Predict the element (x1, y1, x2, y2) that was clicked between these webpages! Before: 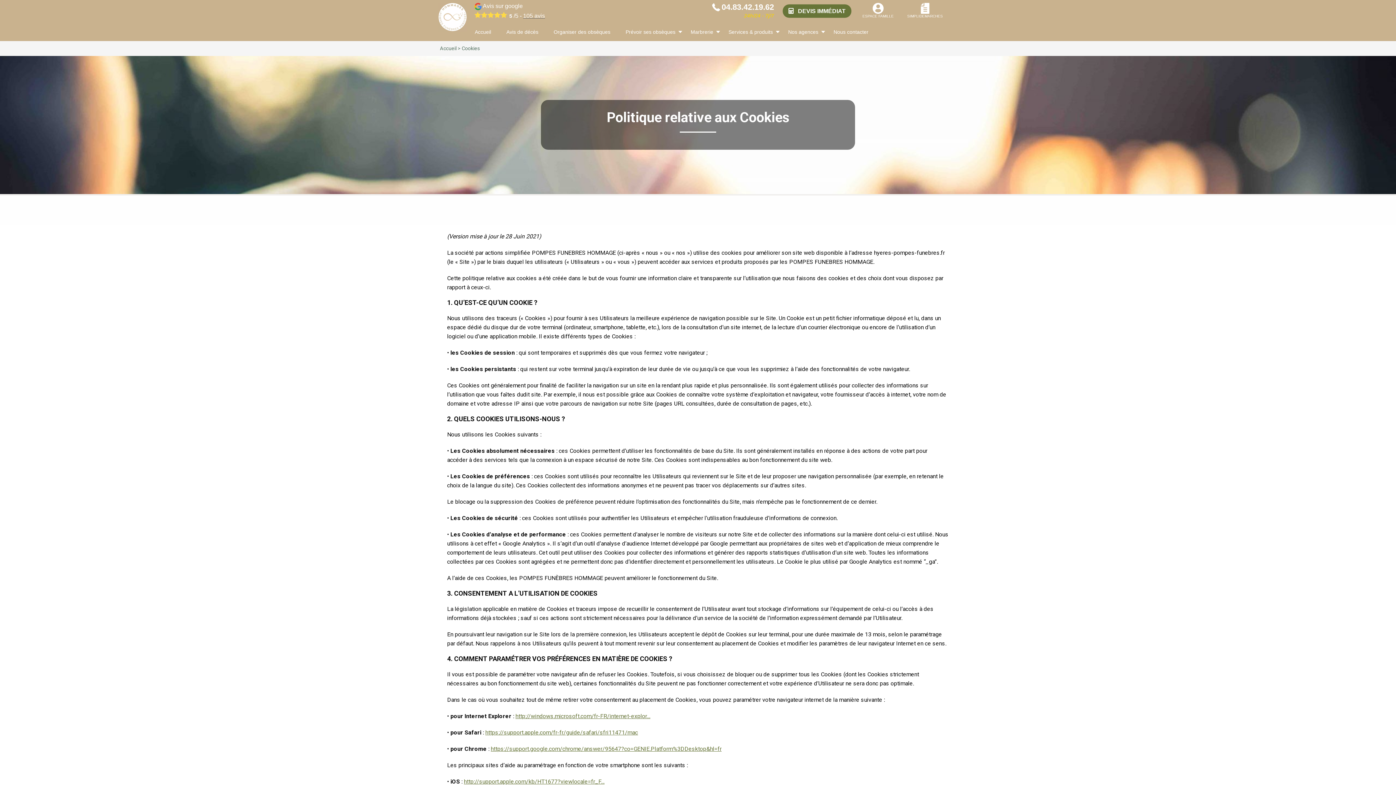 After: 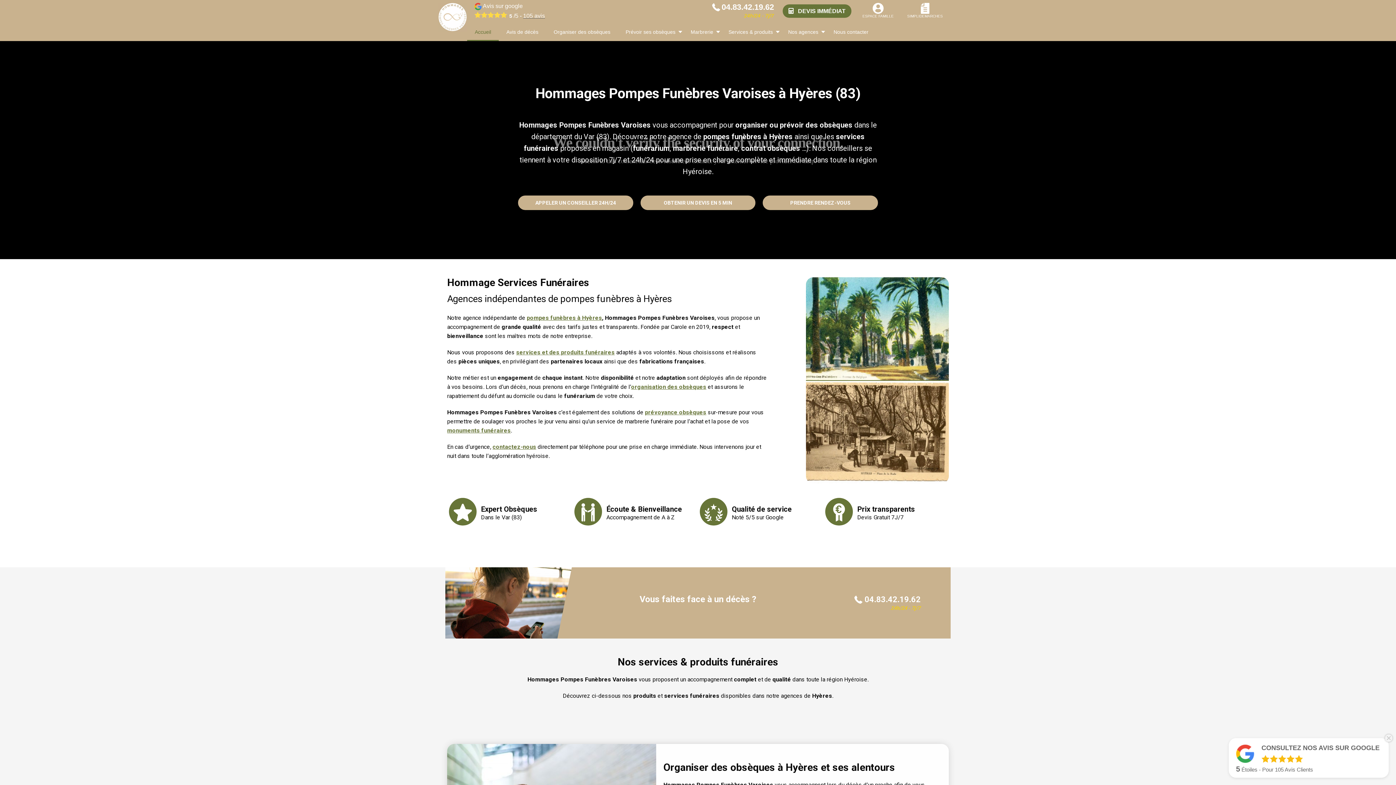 Action: label: Accueil bbox: (472, 25, 493, 38)